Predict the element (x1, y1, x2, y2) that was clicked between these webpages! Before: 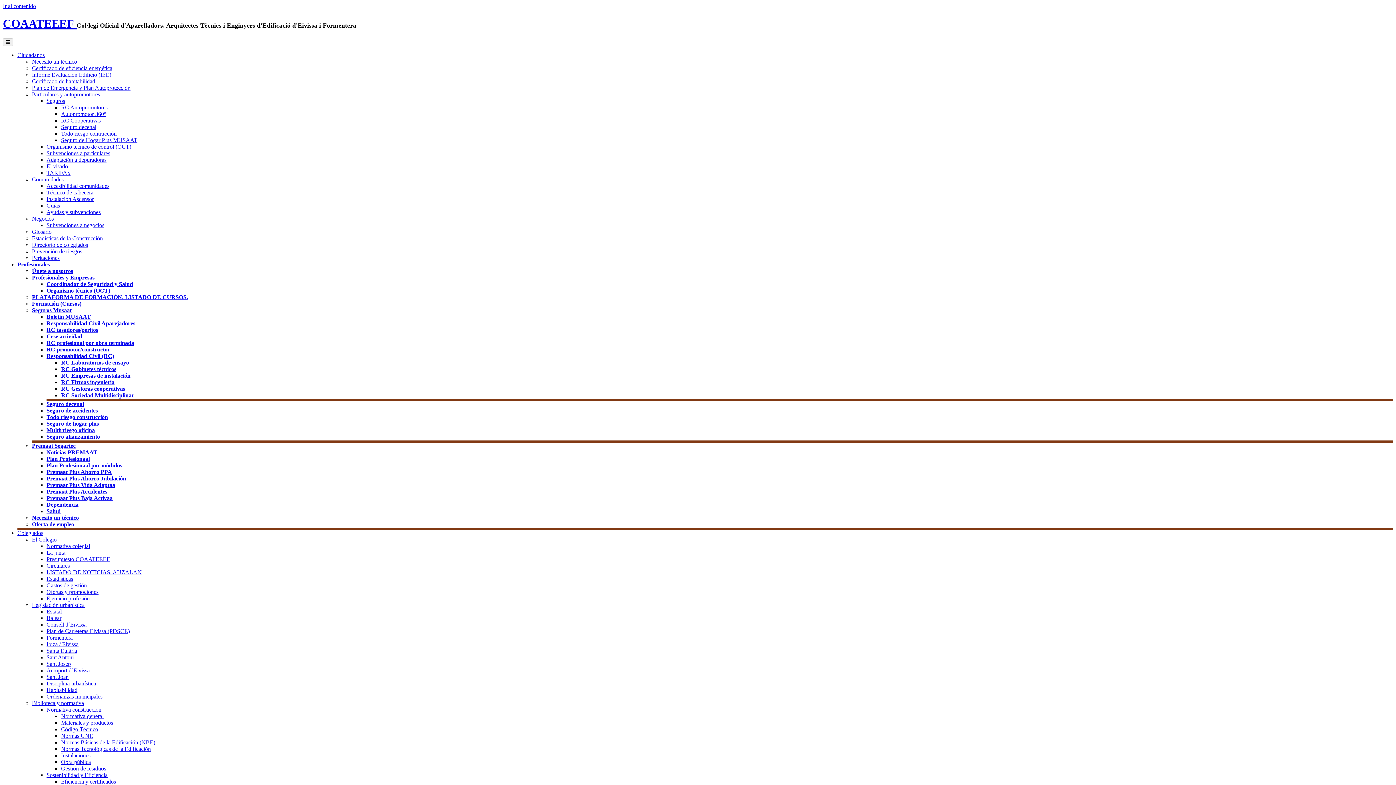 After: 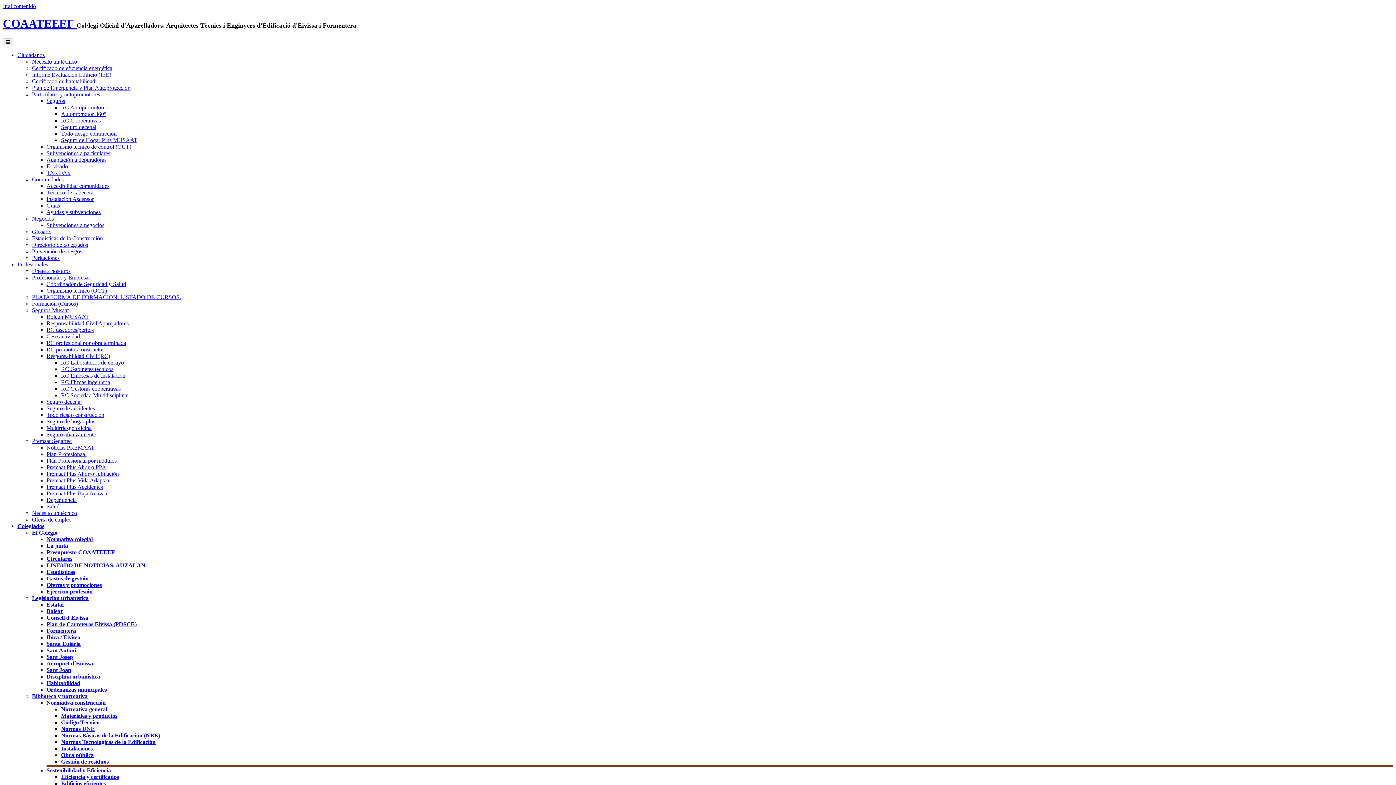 Action: label: Normas UNE bbox: (61, 733, 93, 739)